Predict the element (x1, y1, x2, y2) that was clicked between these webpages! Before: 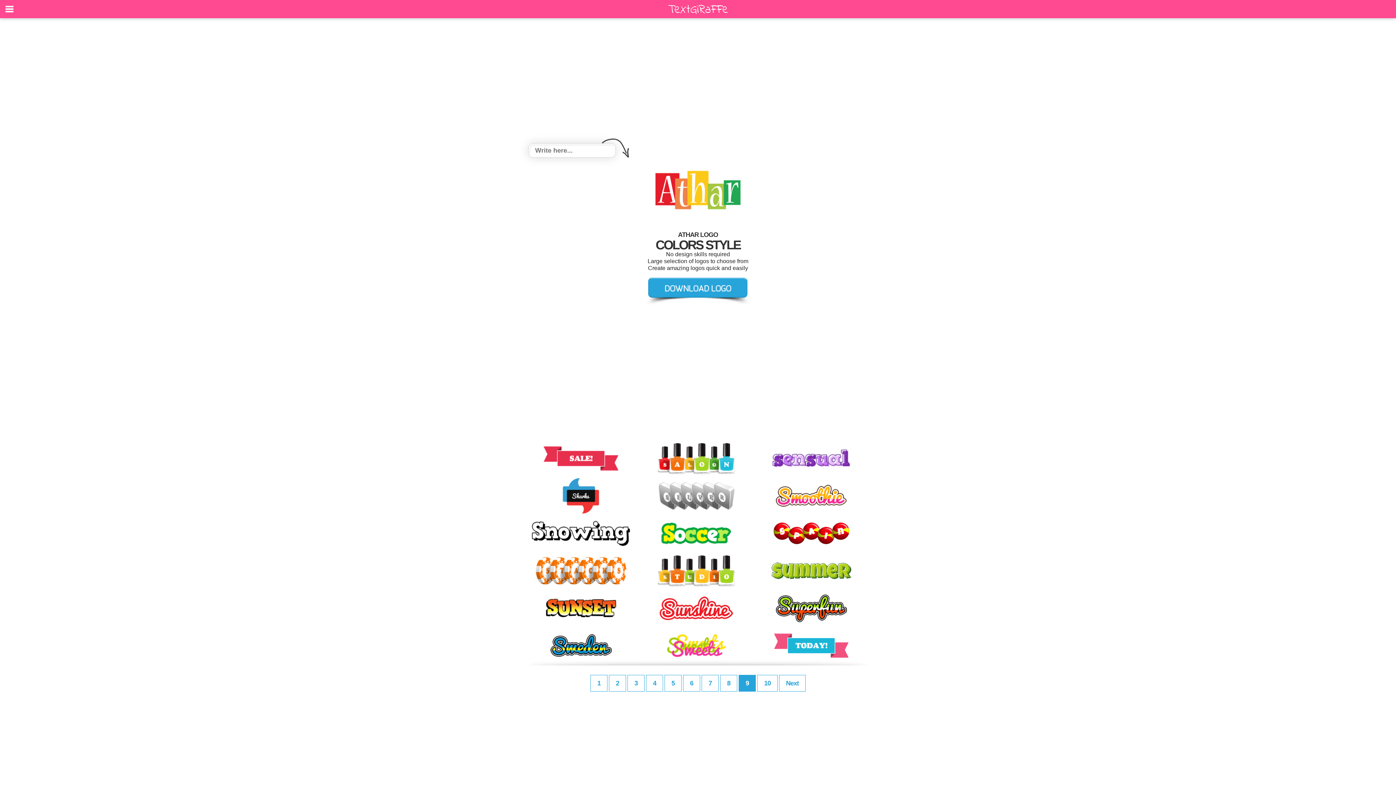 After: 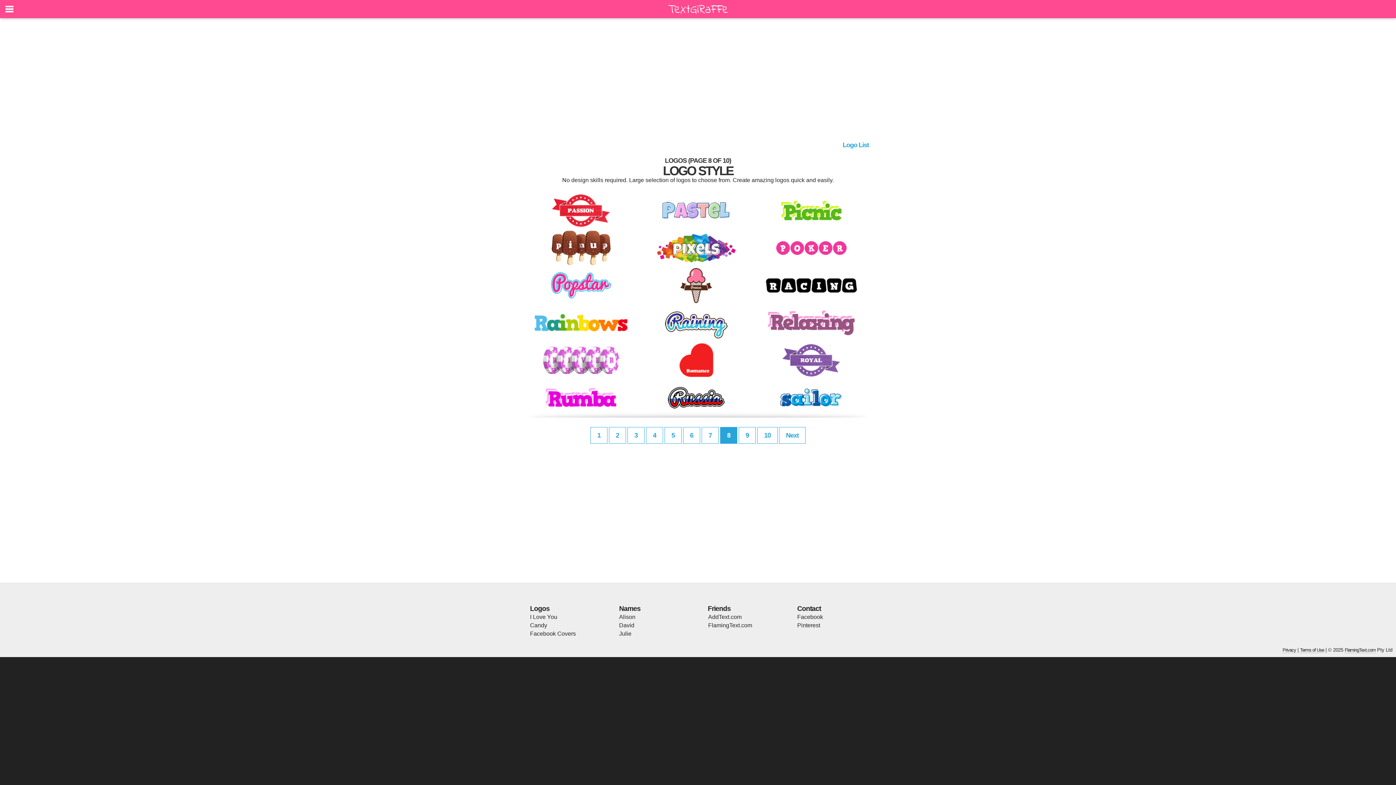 Action: label: 8 bbox: (720, 675, 737, 691)